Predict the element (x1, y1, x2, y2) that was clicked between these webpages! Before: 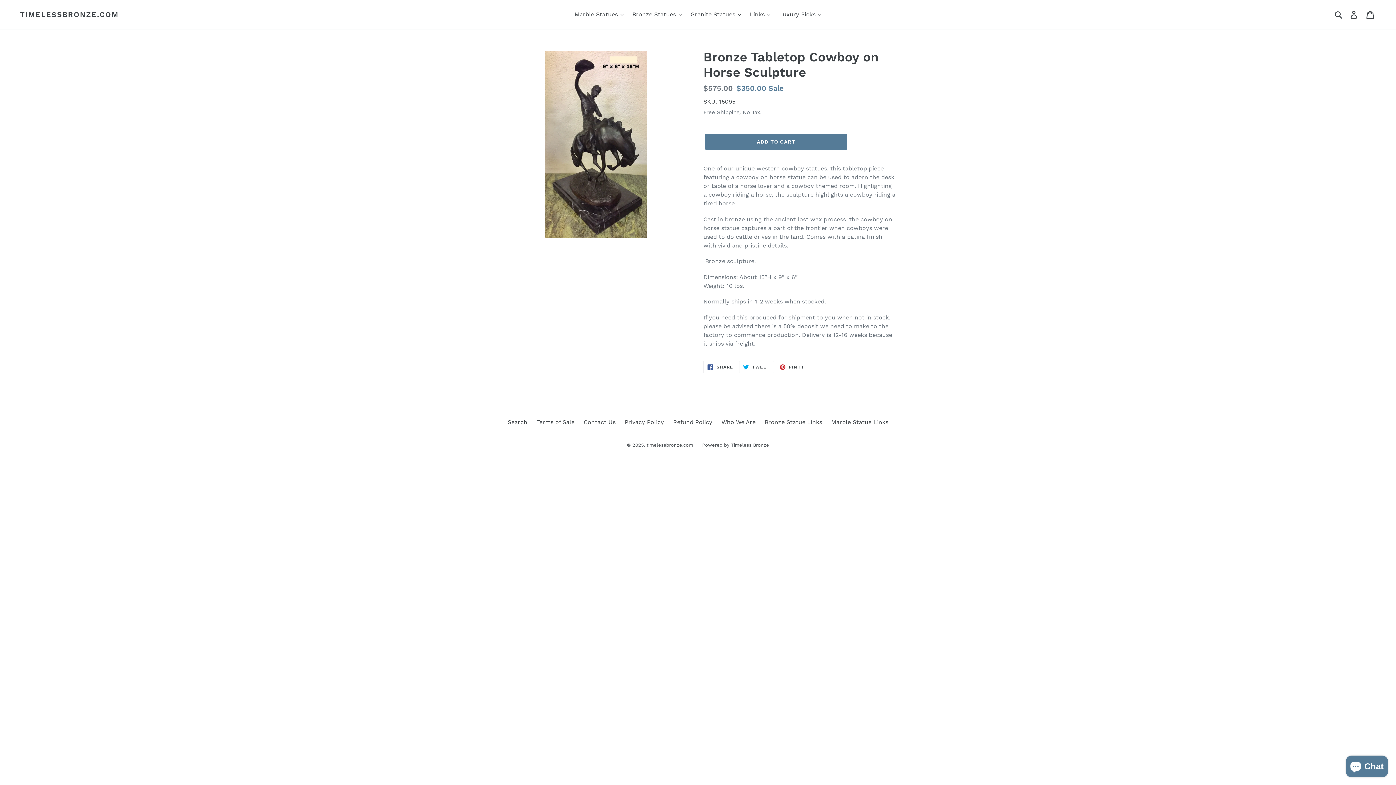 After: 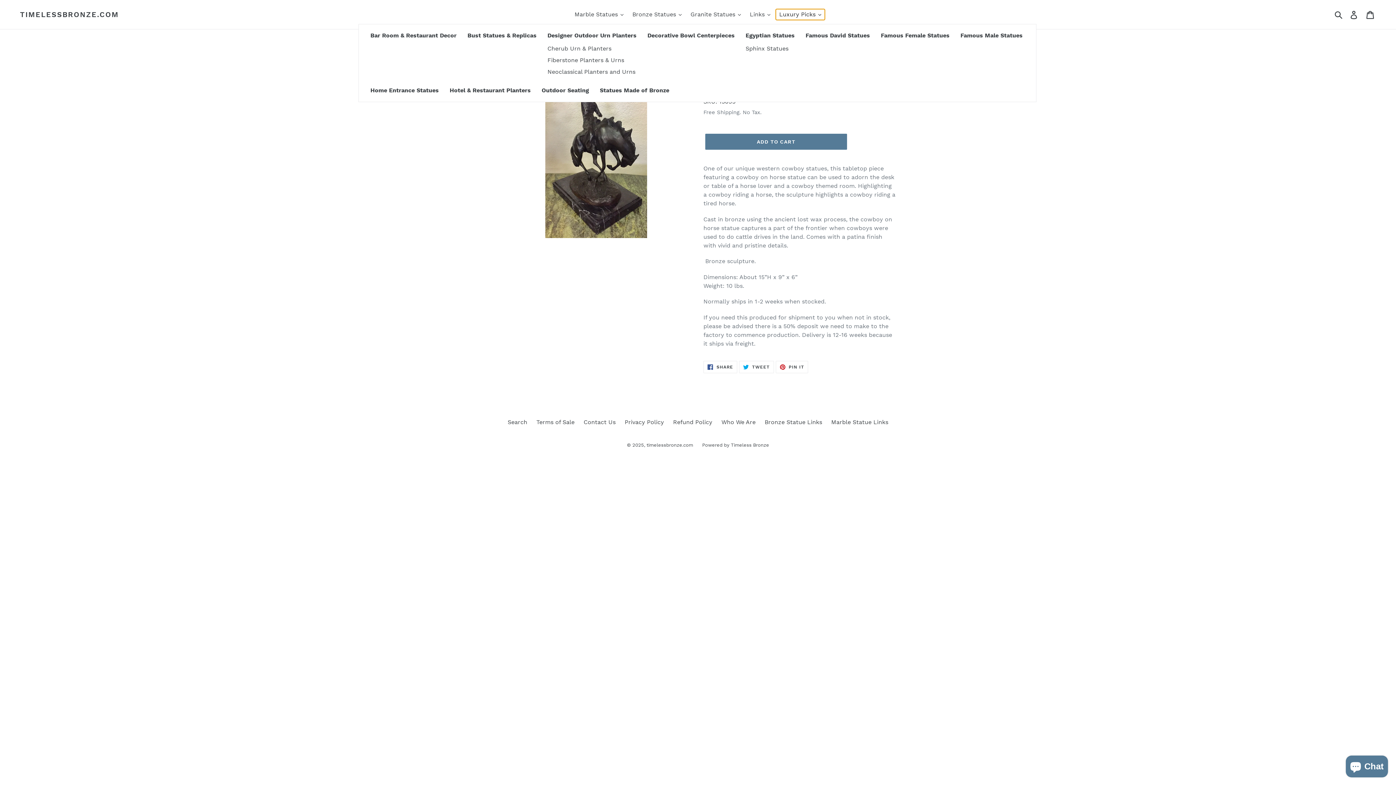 Action: label: Luxury Picks  bbox: (775, 9, 824, 20)